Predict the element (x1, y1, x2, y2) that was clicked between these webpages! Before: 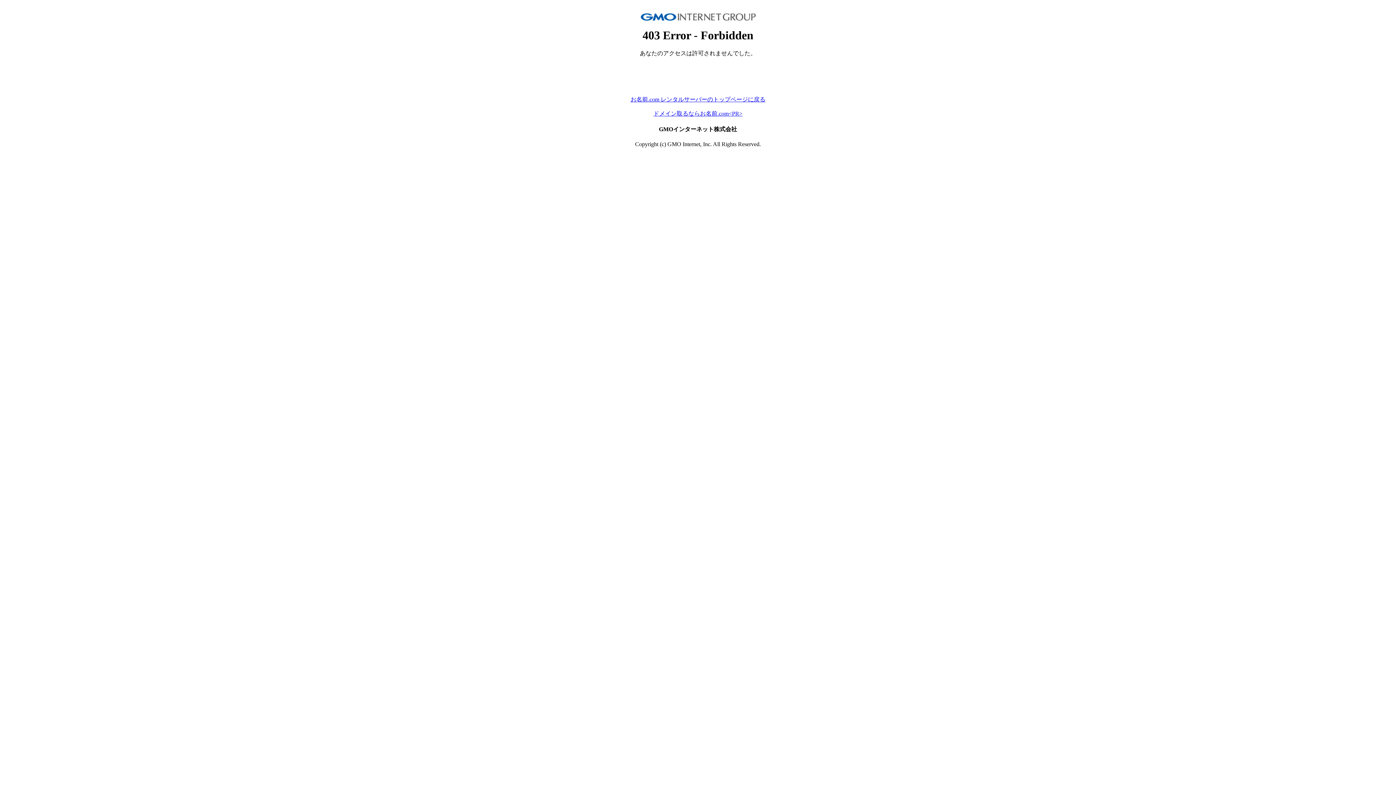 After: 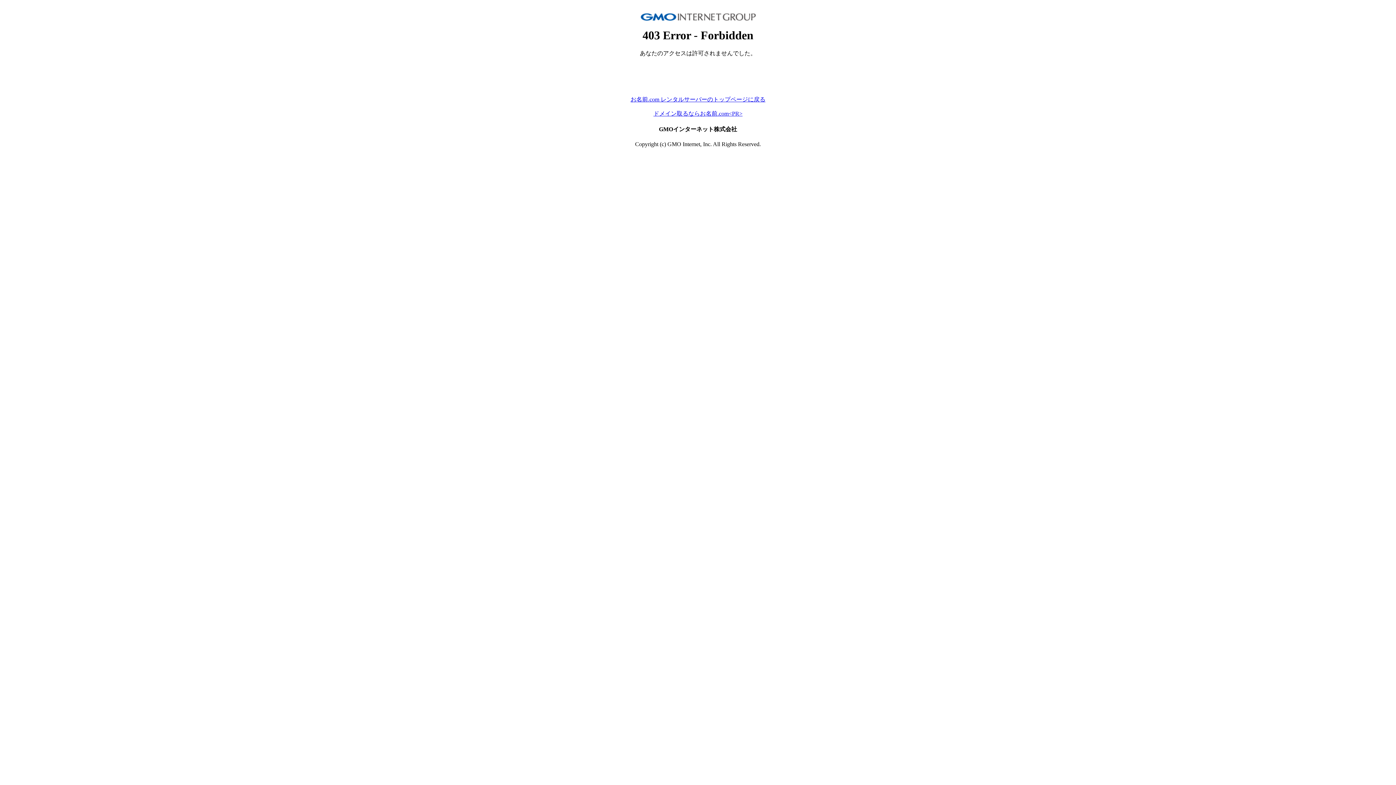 Action: bbox: (653, 110, 742, 116) label: ドメイン取るならお名前.com<PR>